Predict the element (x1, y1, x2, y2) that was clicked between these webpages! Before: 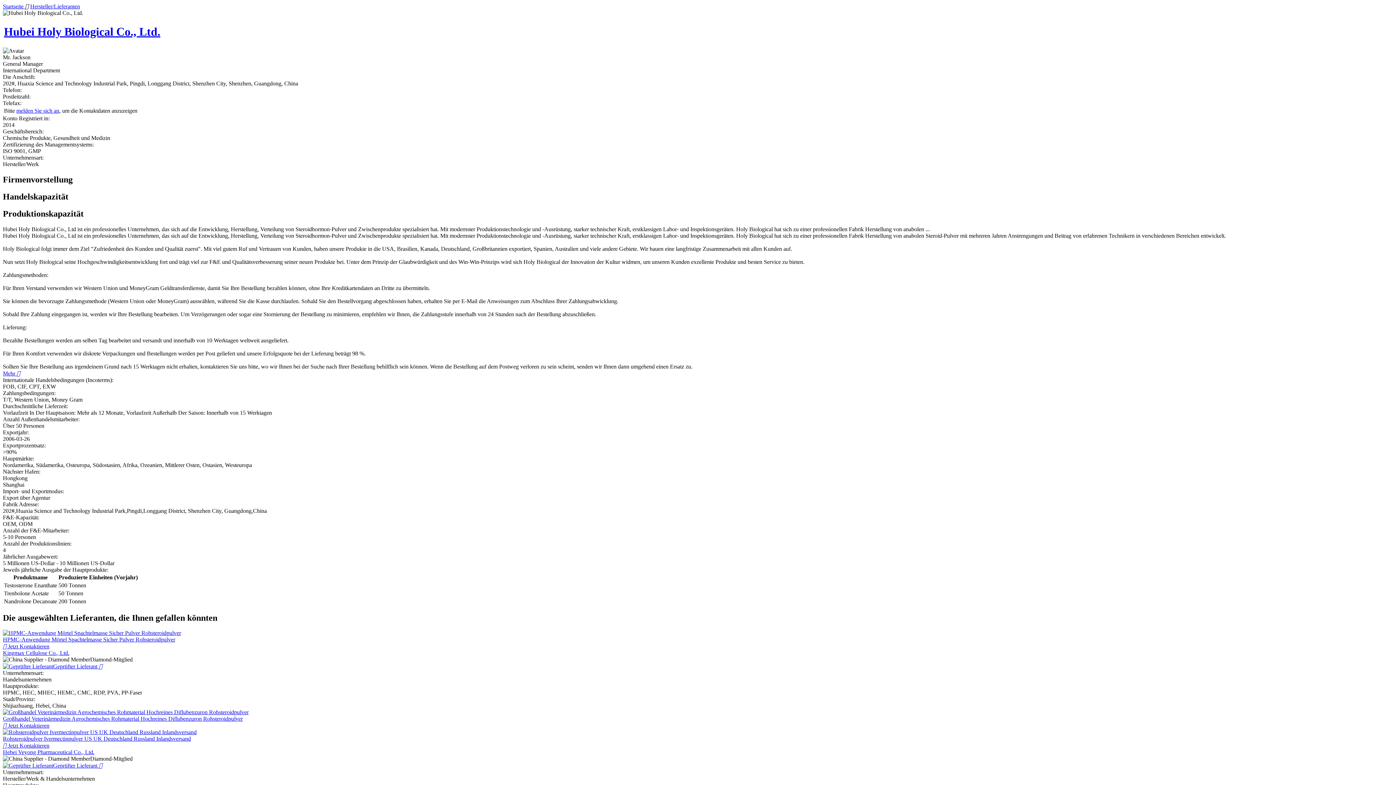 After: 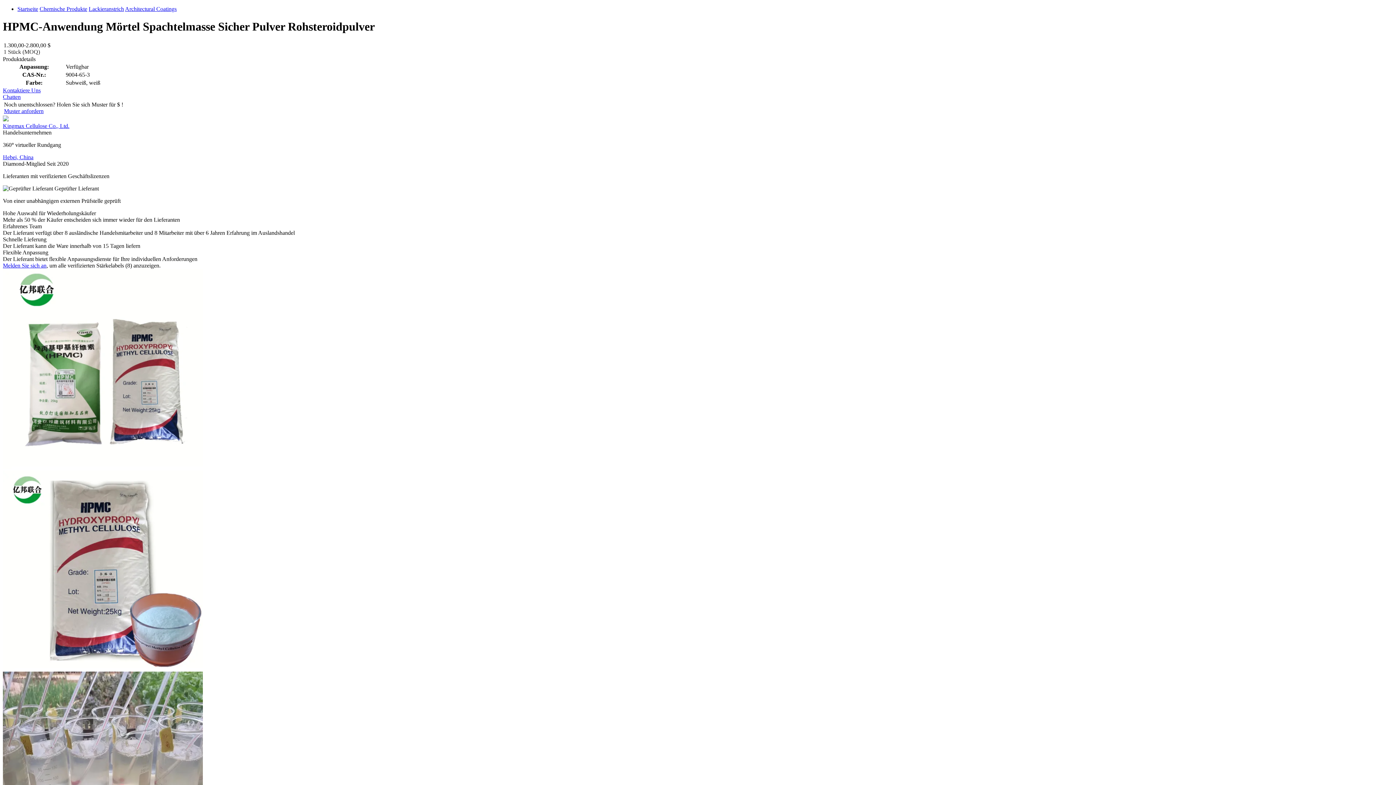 Action: bbox: (2, 630, 181, 636)